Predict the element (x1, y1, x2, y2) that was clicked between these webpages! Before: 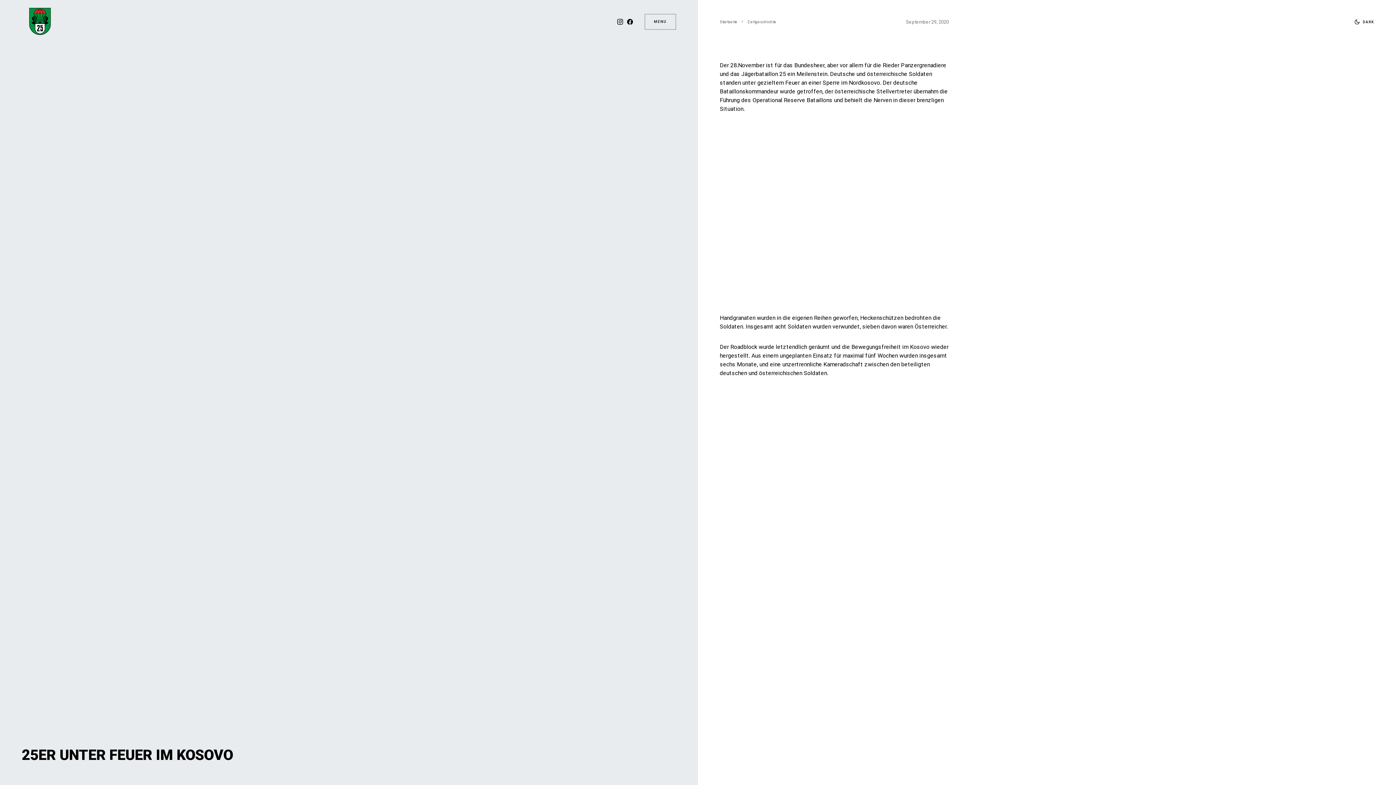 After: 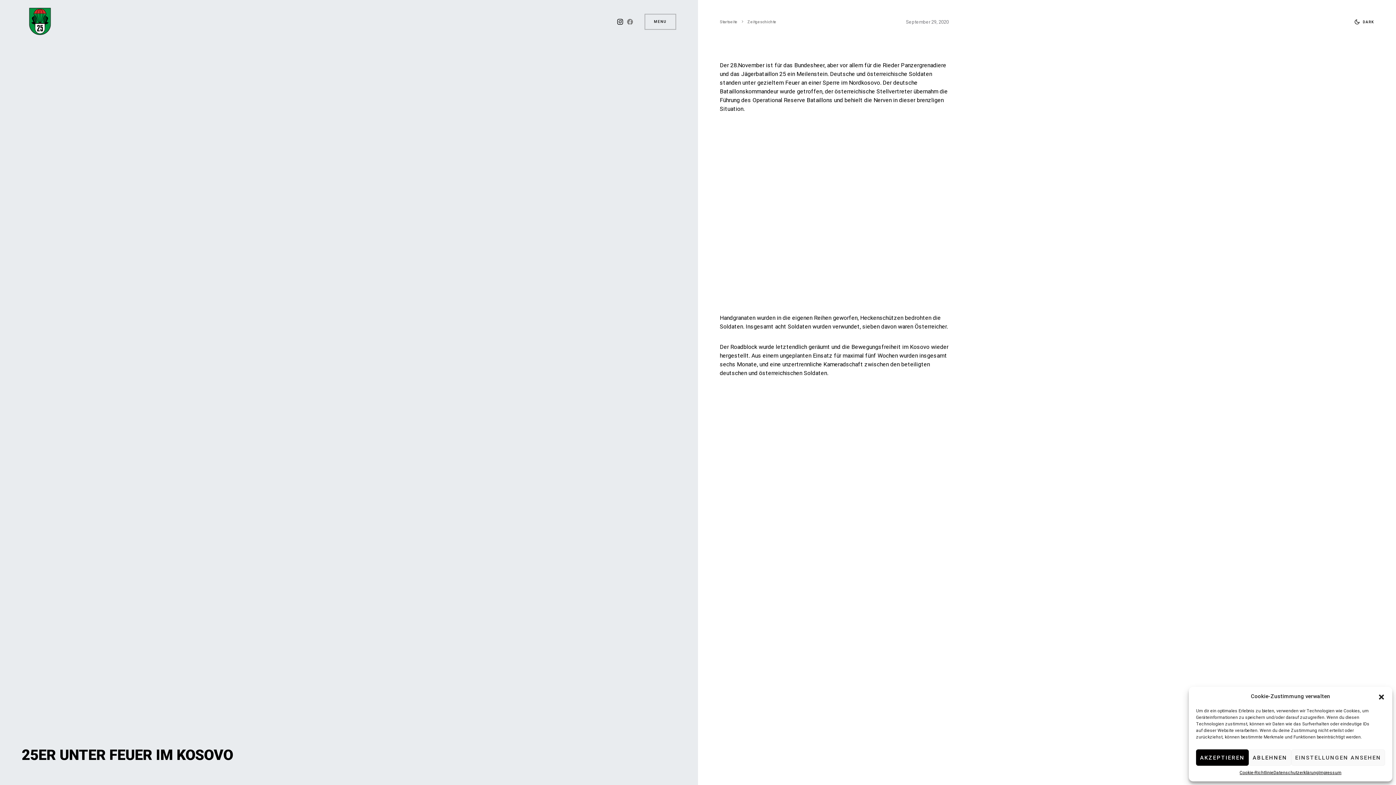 Action: label: Facebook bbox: (627, 18, 633, 24)